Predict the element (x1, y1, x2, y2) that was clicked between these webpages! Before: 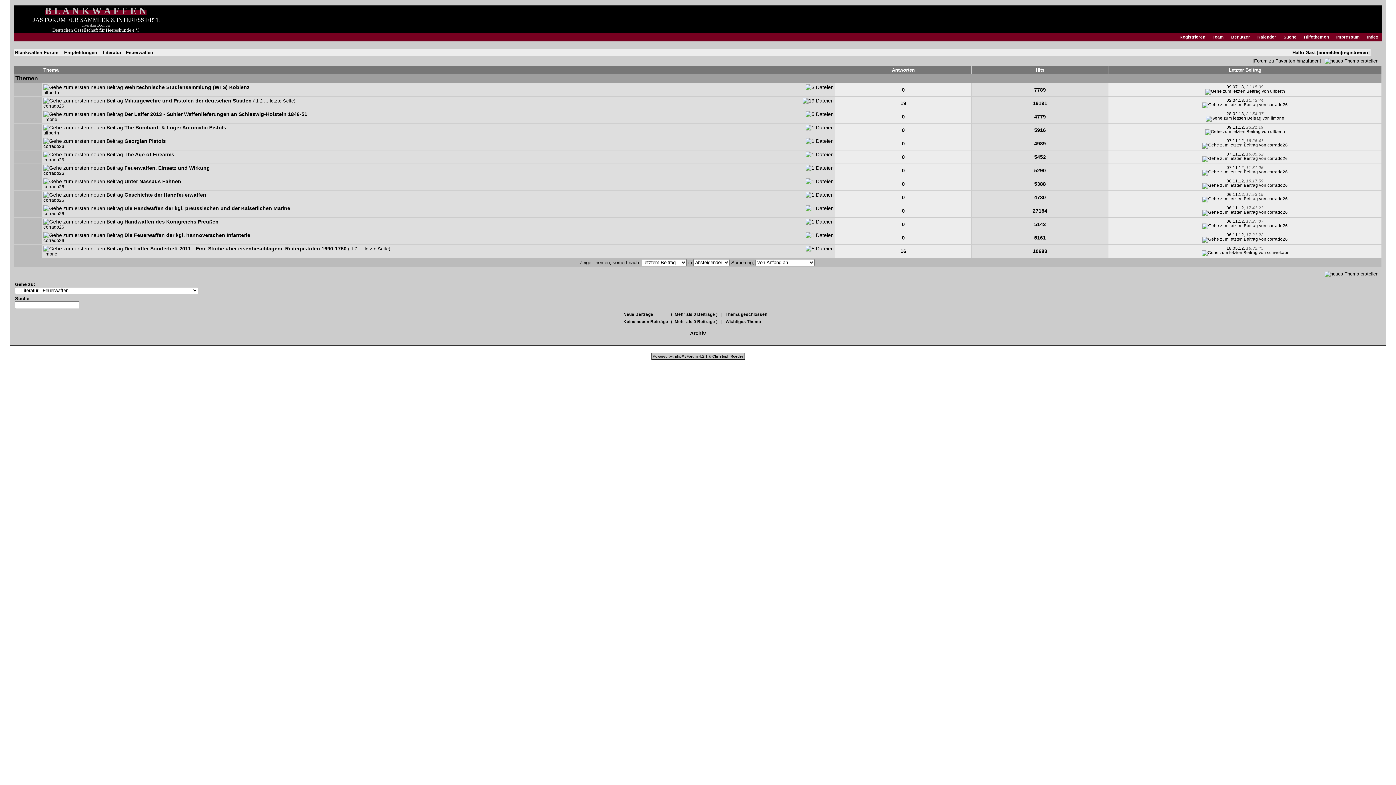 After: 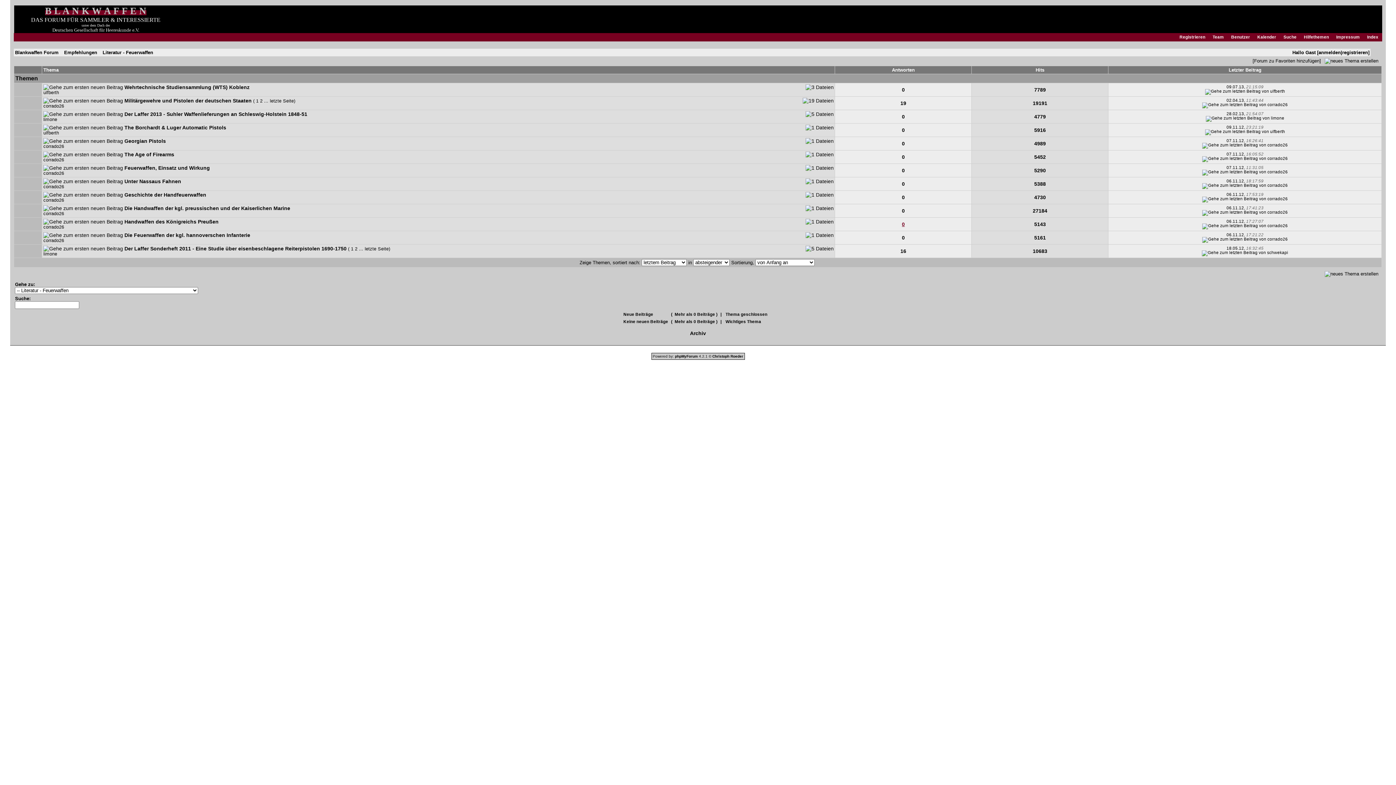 Action: label: 0 bbox: (902, 221, 905, 227)